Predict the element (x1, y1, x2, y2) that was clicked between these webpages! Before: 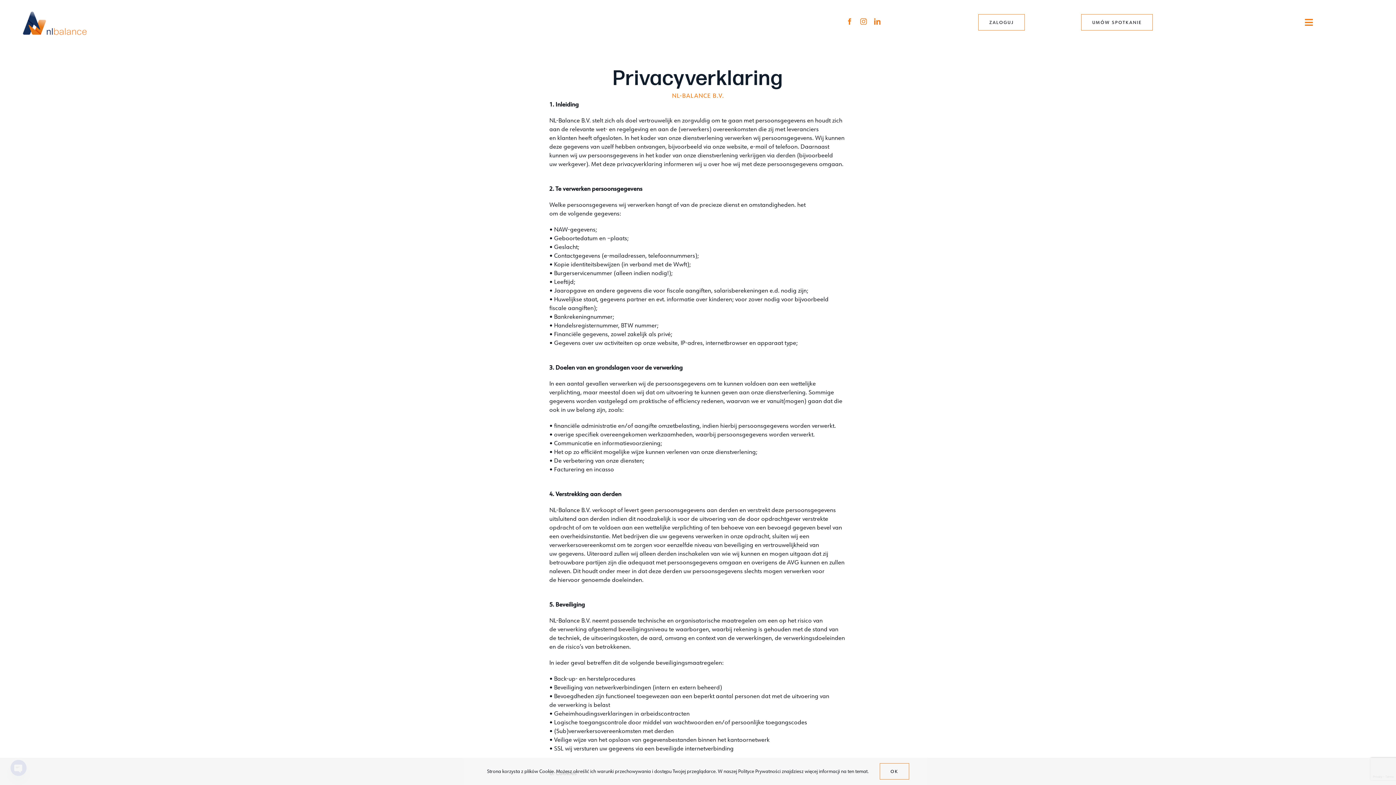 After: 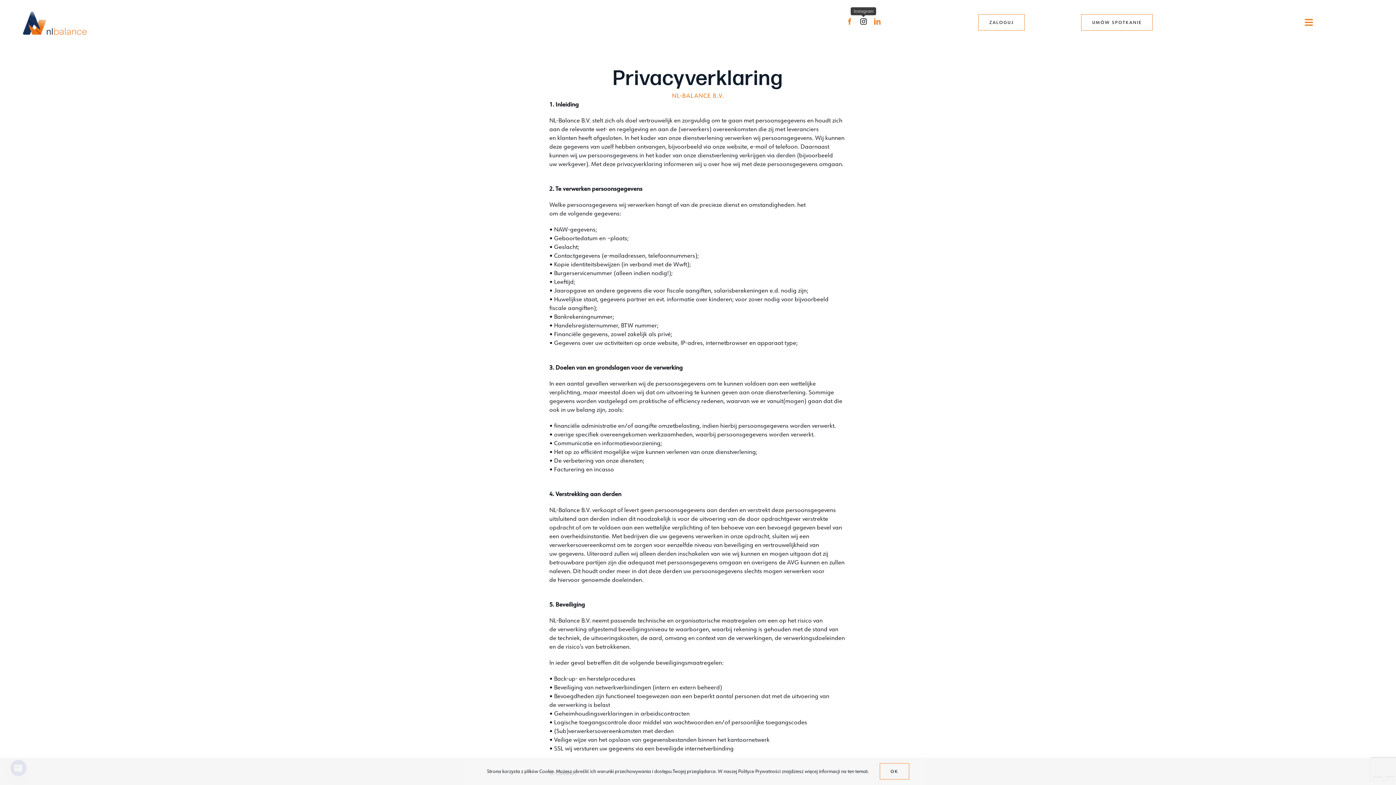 Action: bbox: (860, 18, 867, 24) label: instagram